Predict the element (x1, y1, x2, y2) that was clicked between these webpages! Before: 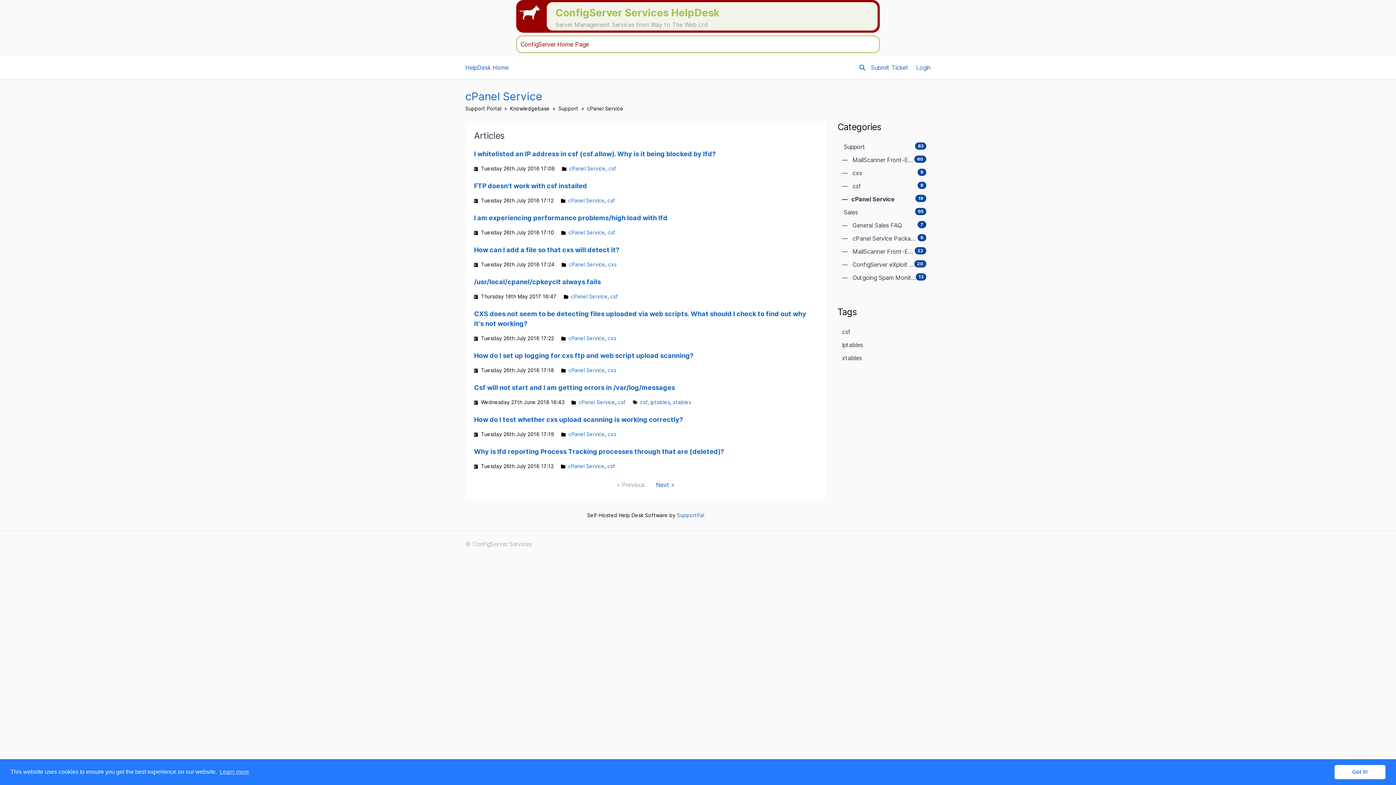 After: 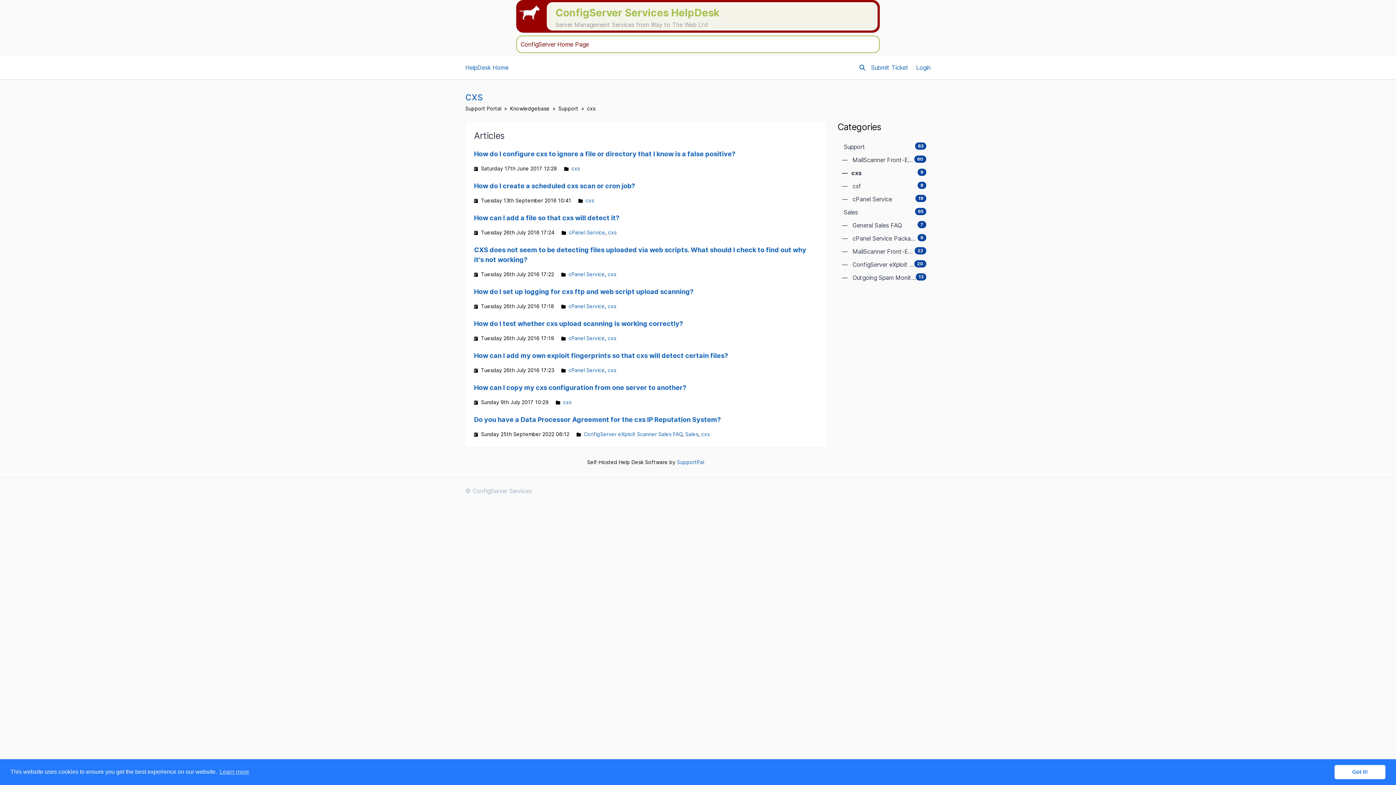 Action: label: 9
—   cxs bbox: (837, 166, 930, 179)